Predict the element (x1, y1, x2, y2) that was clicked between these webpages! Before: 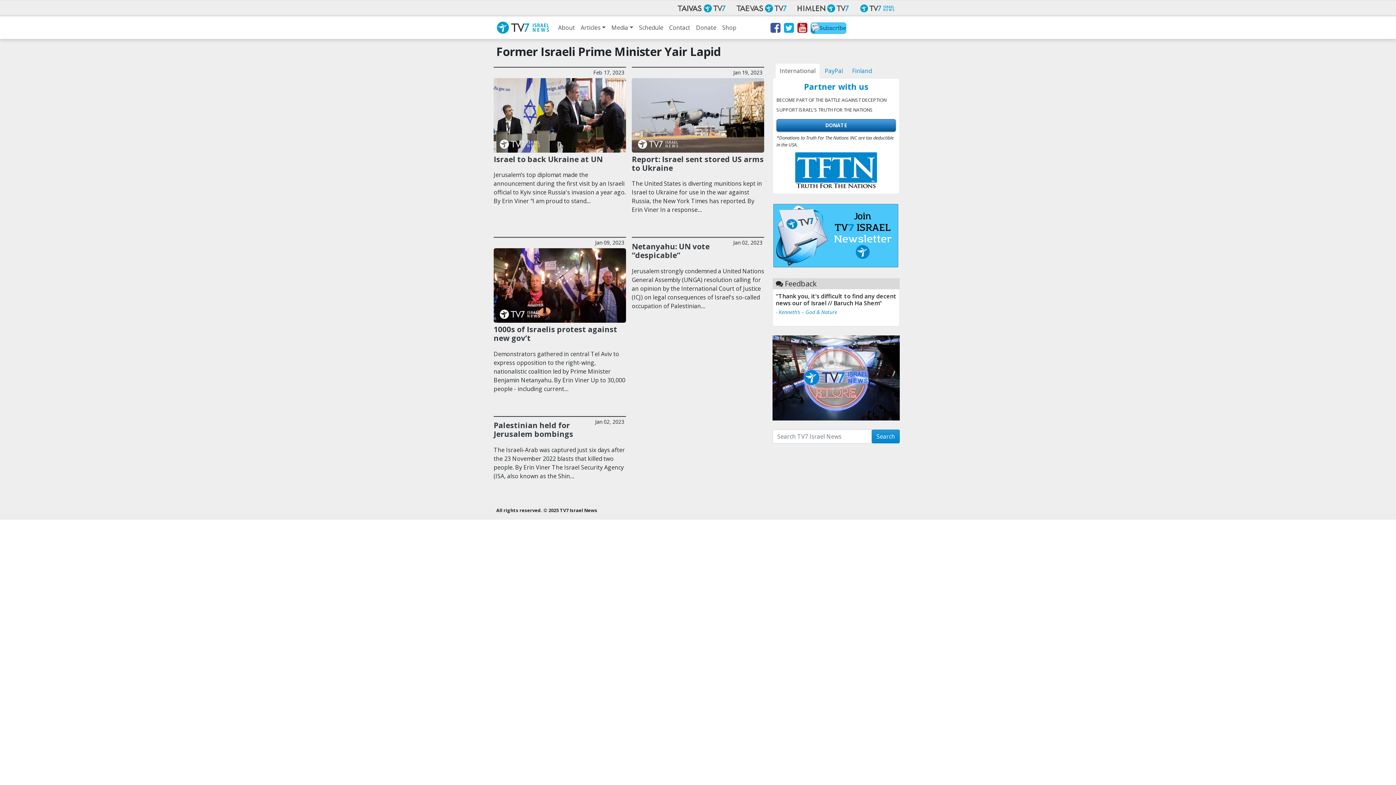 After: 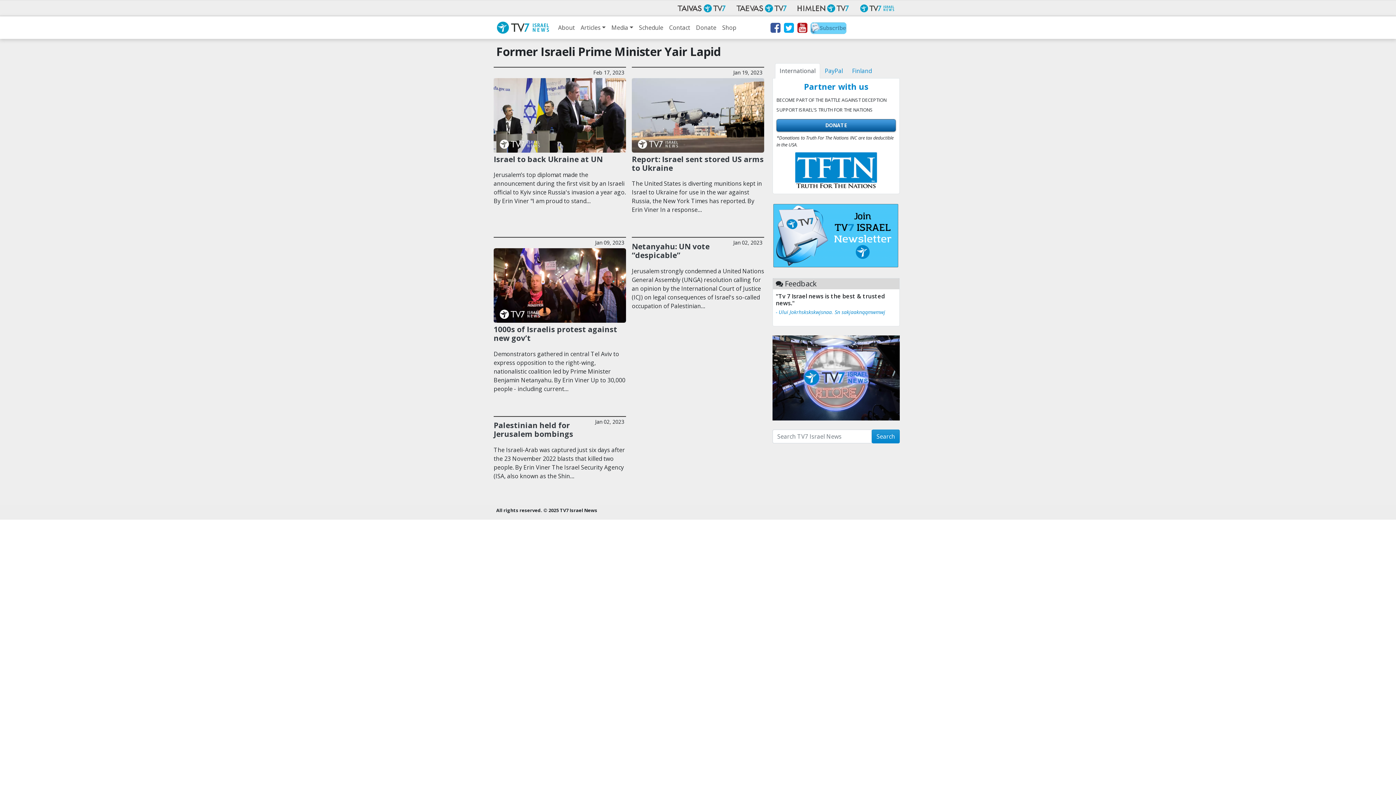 Action: bbox: (808, 22, 848, 36)